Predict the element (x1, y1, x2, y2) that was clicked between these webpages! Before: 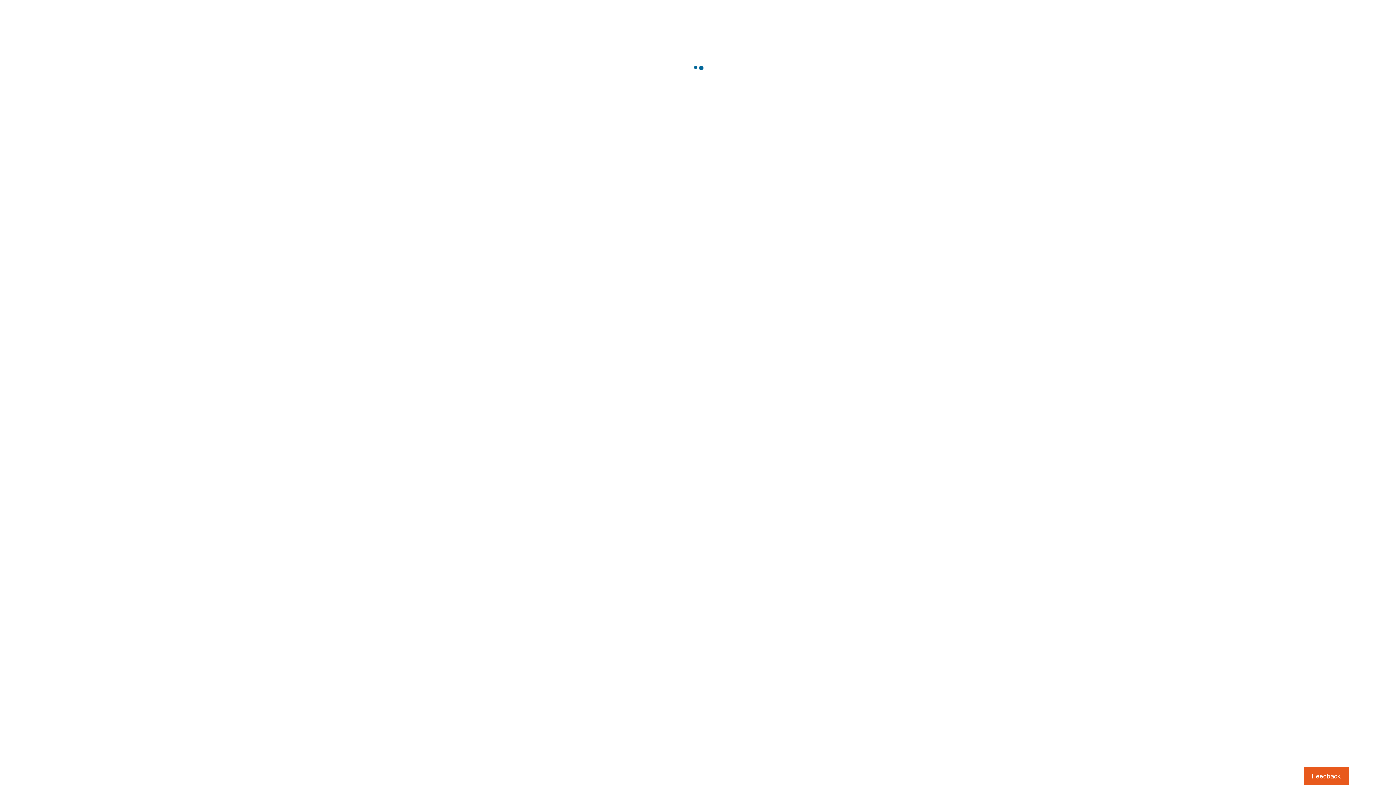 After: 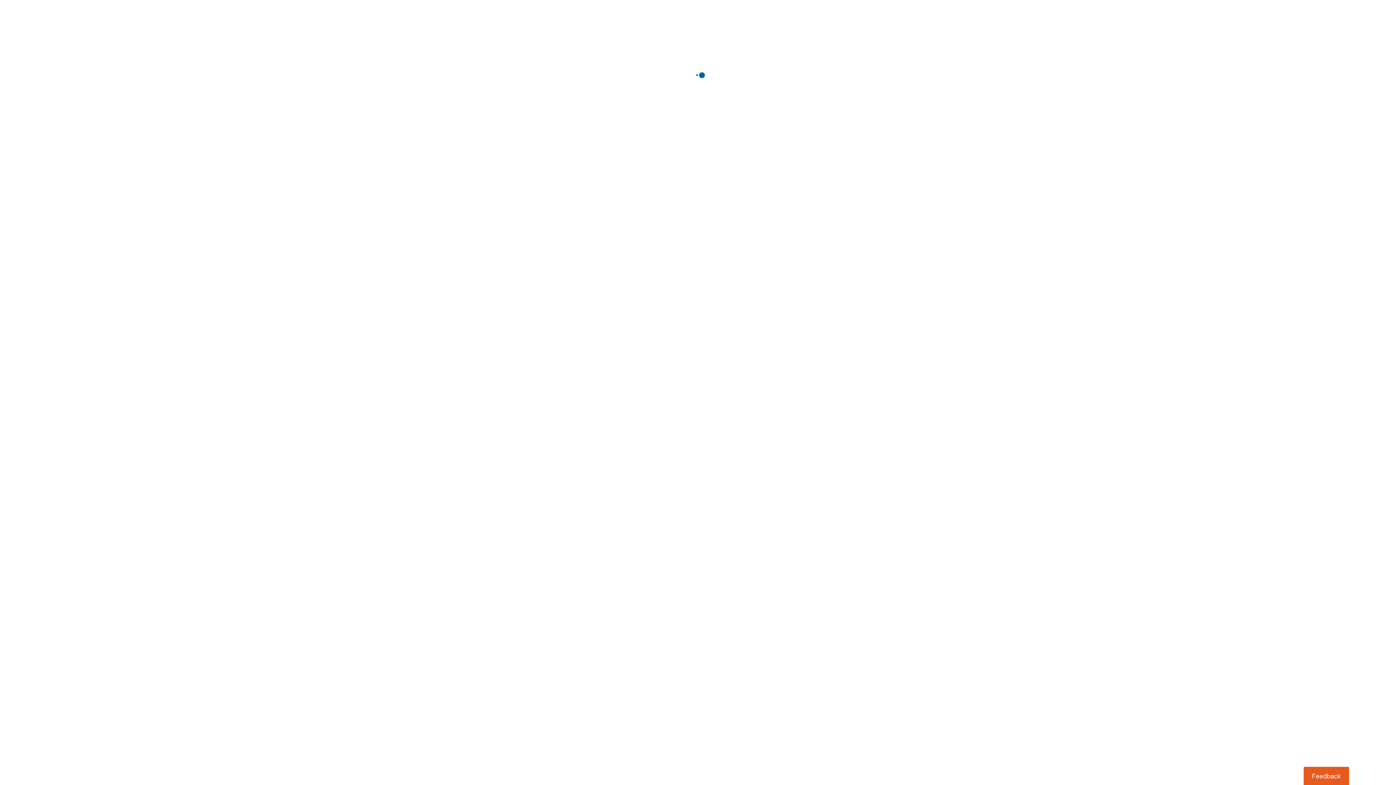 Action: bbox: (1303, 767, 1349, 785) label: Usabilla Feedback Button